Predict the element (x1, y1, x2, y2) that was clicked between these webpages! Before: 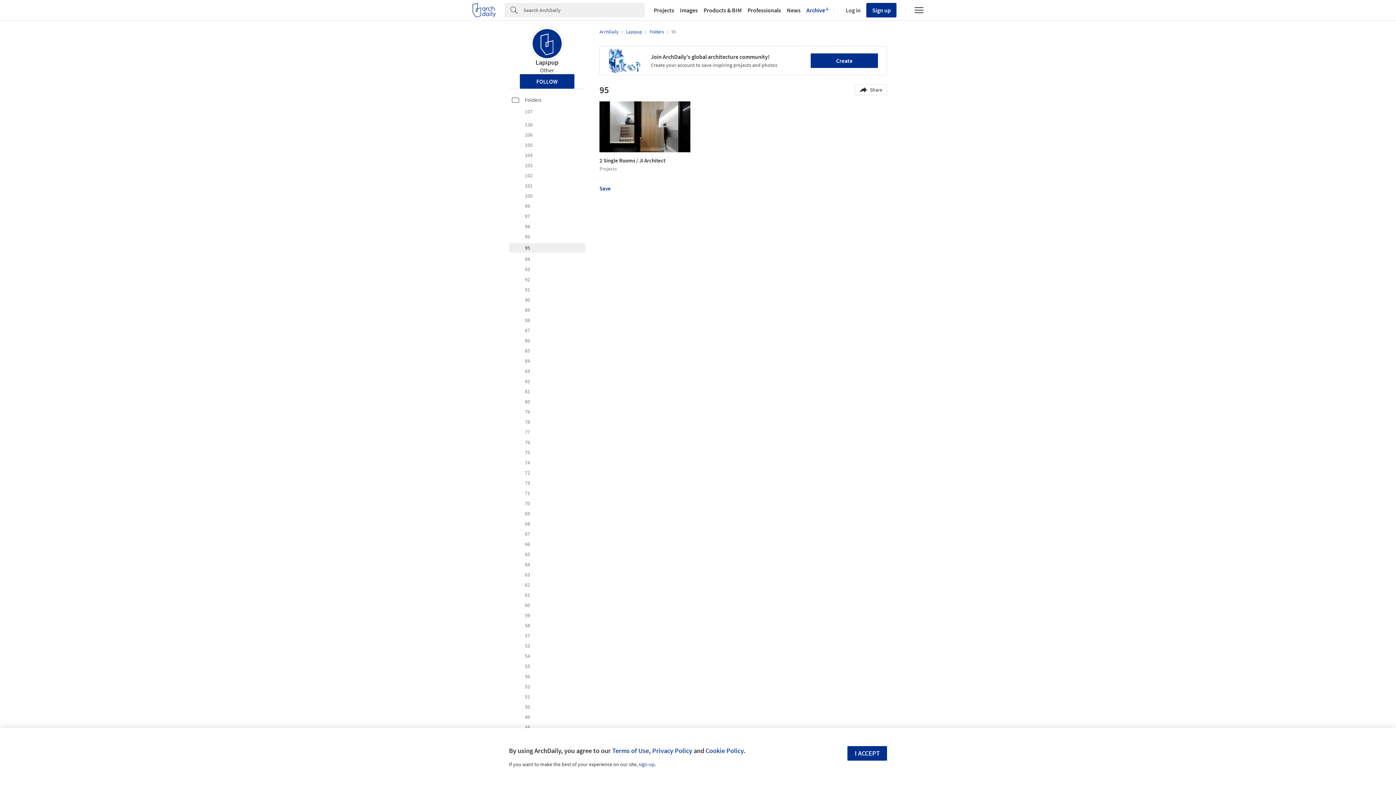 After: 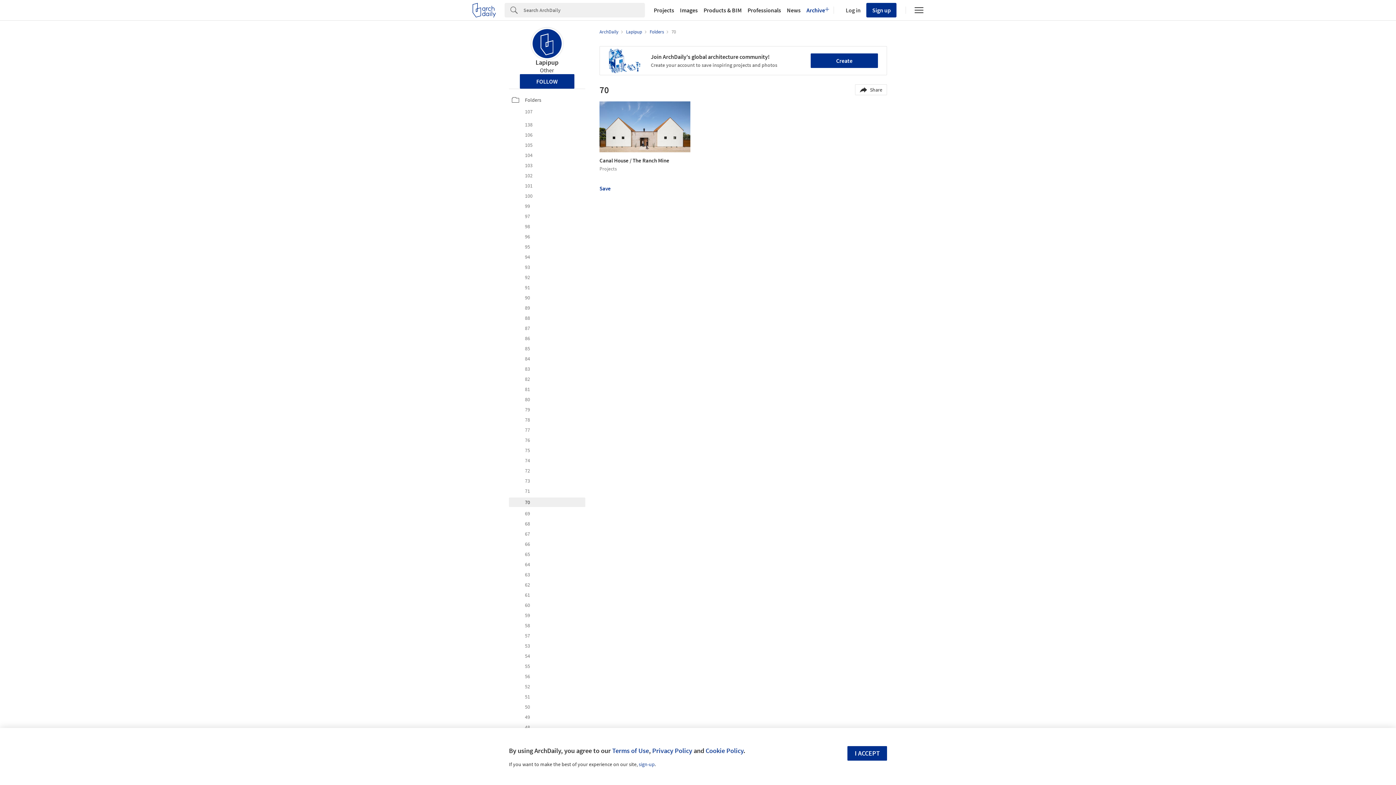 Action: bbox: (512, 500, 582, 507) label: 70